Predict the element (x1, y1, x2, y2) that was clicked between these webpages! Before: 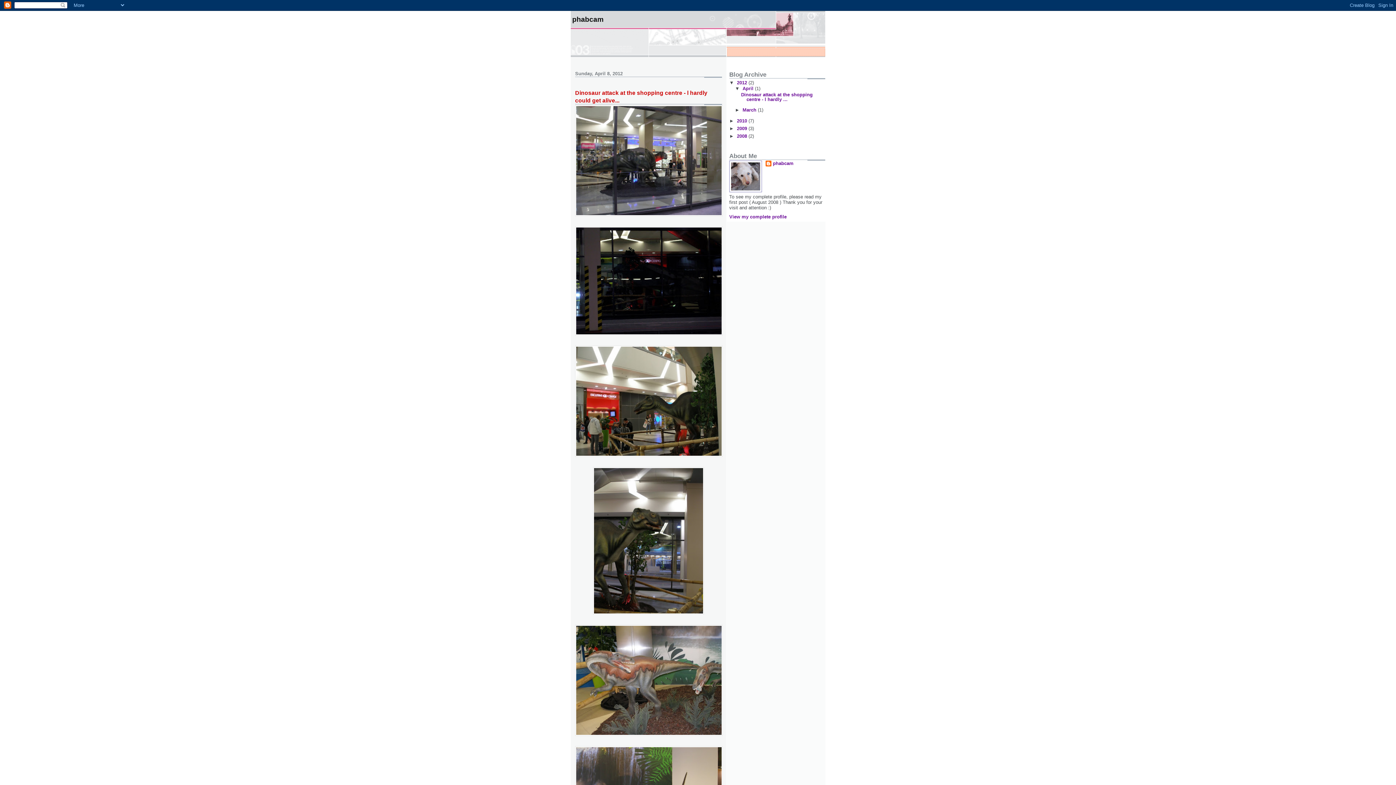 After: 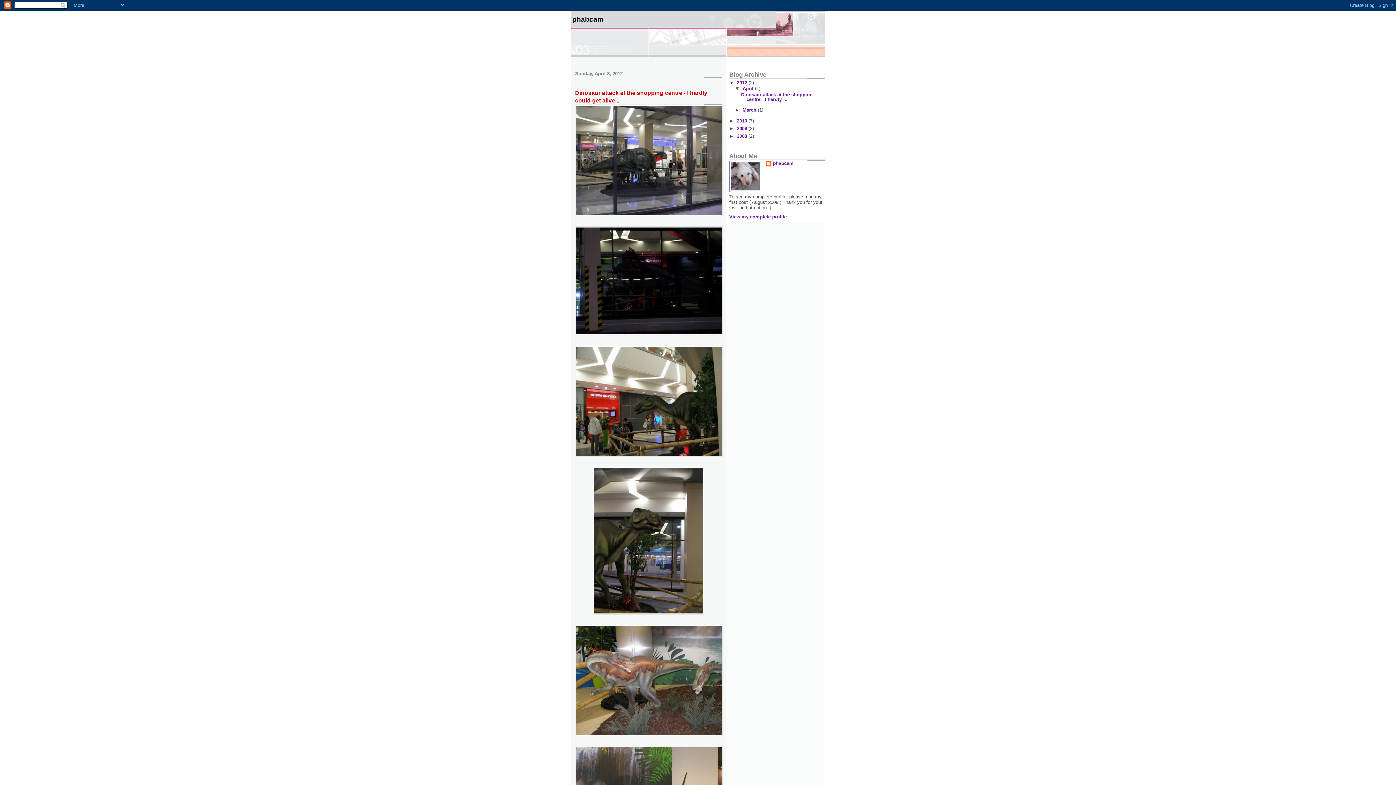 Action: label: 2012  bbox: (737, 80, 748, 85)